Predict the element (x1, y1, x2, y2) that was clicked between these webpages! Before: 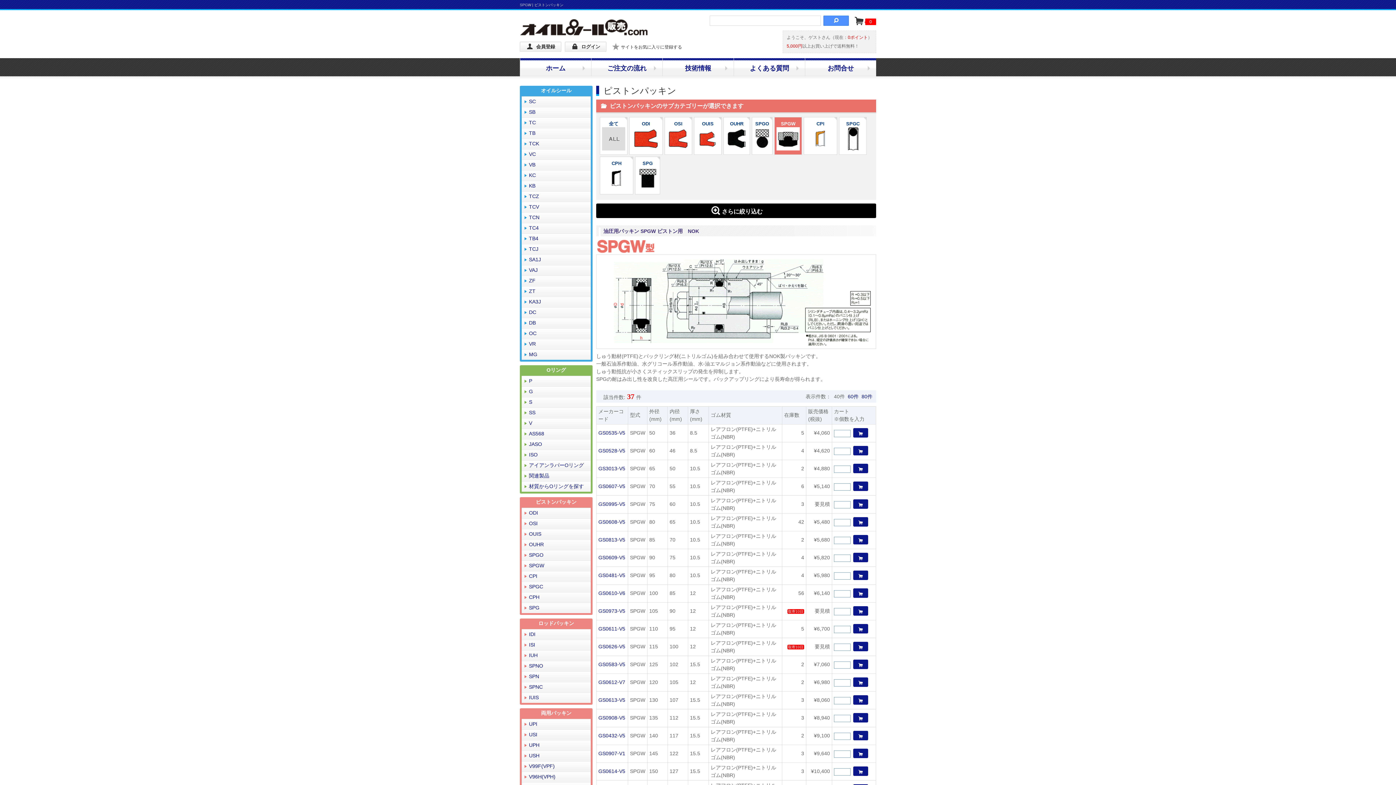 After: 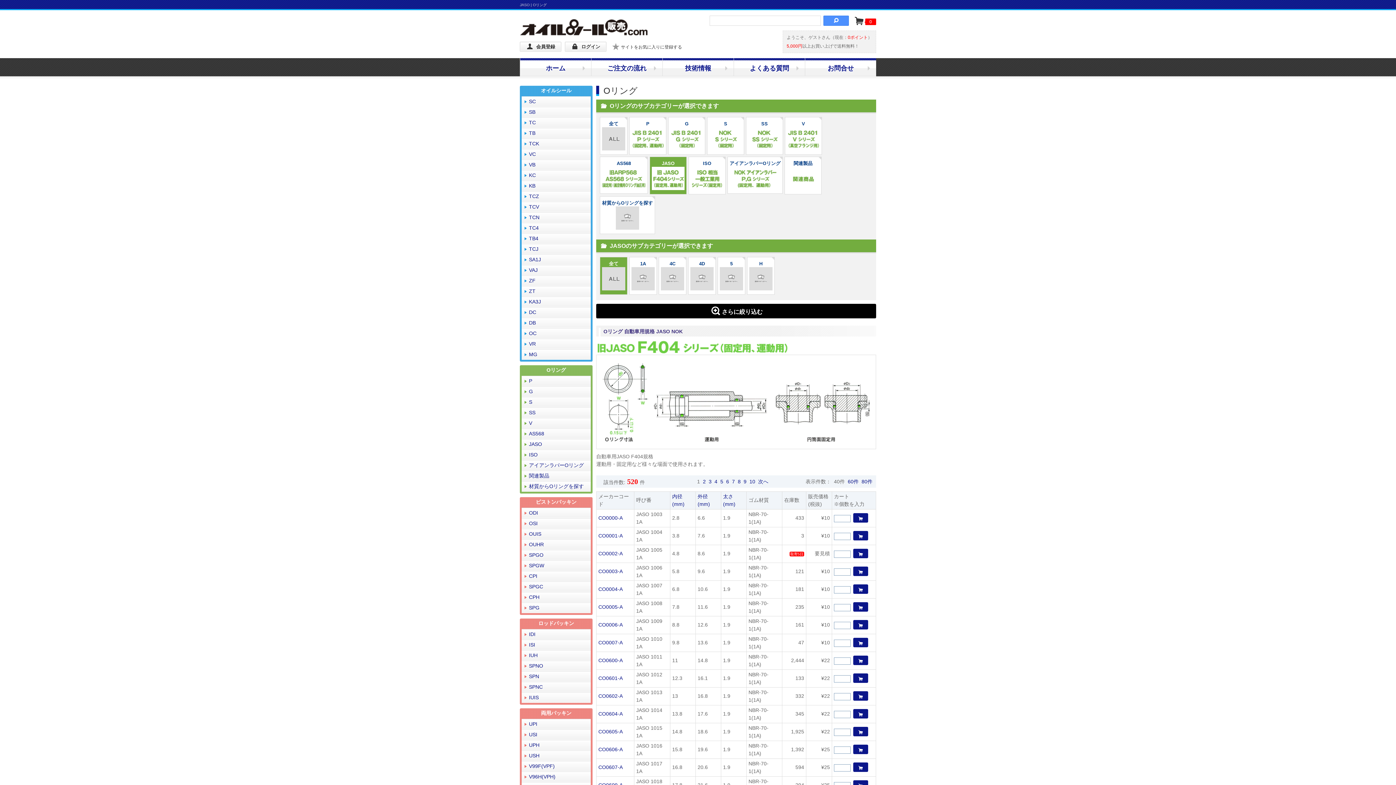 Action: label: JASO bbox: (521, 439, 590, 449)